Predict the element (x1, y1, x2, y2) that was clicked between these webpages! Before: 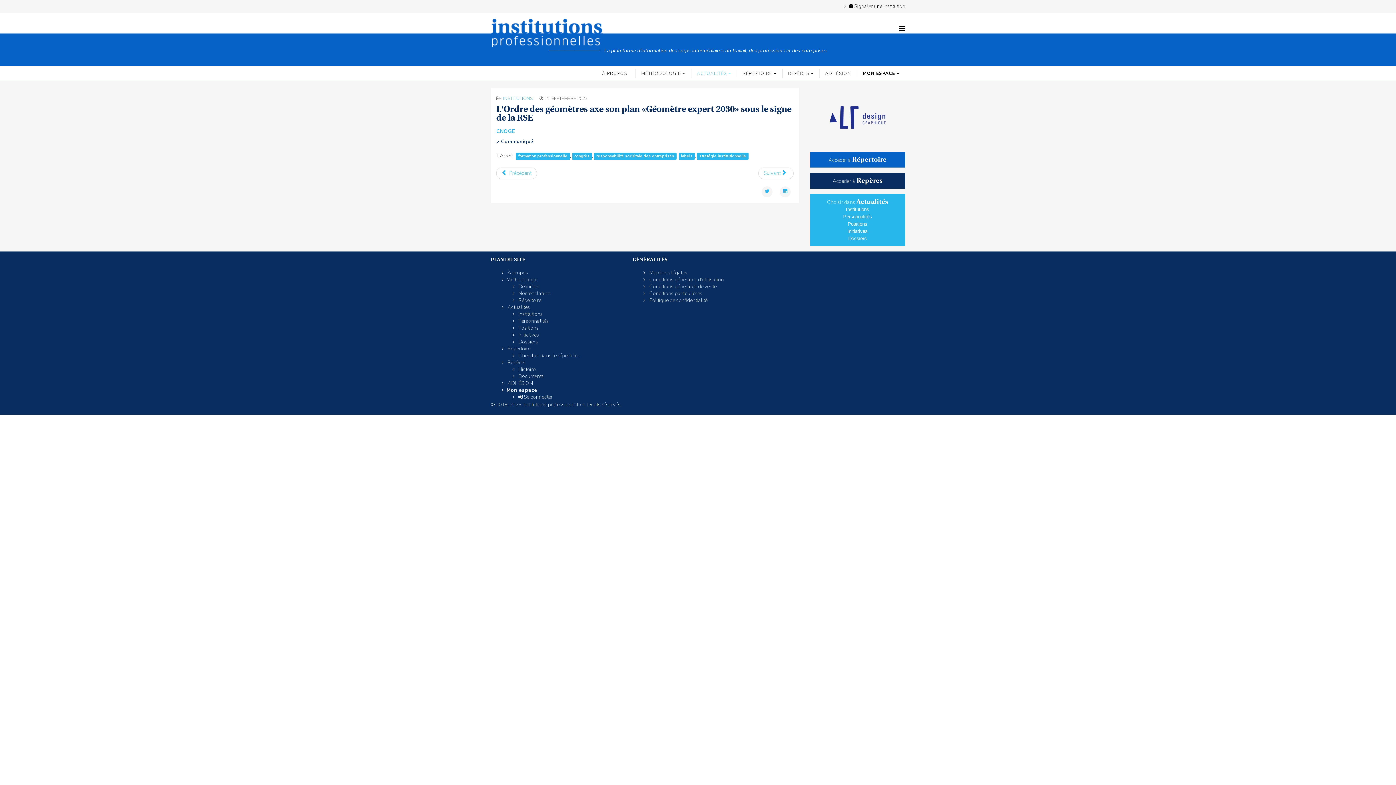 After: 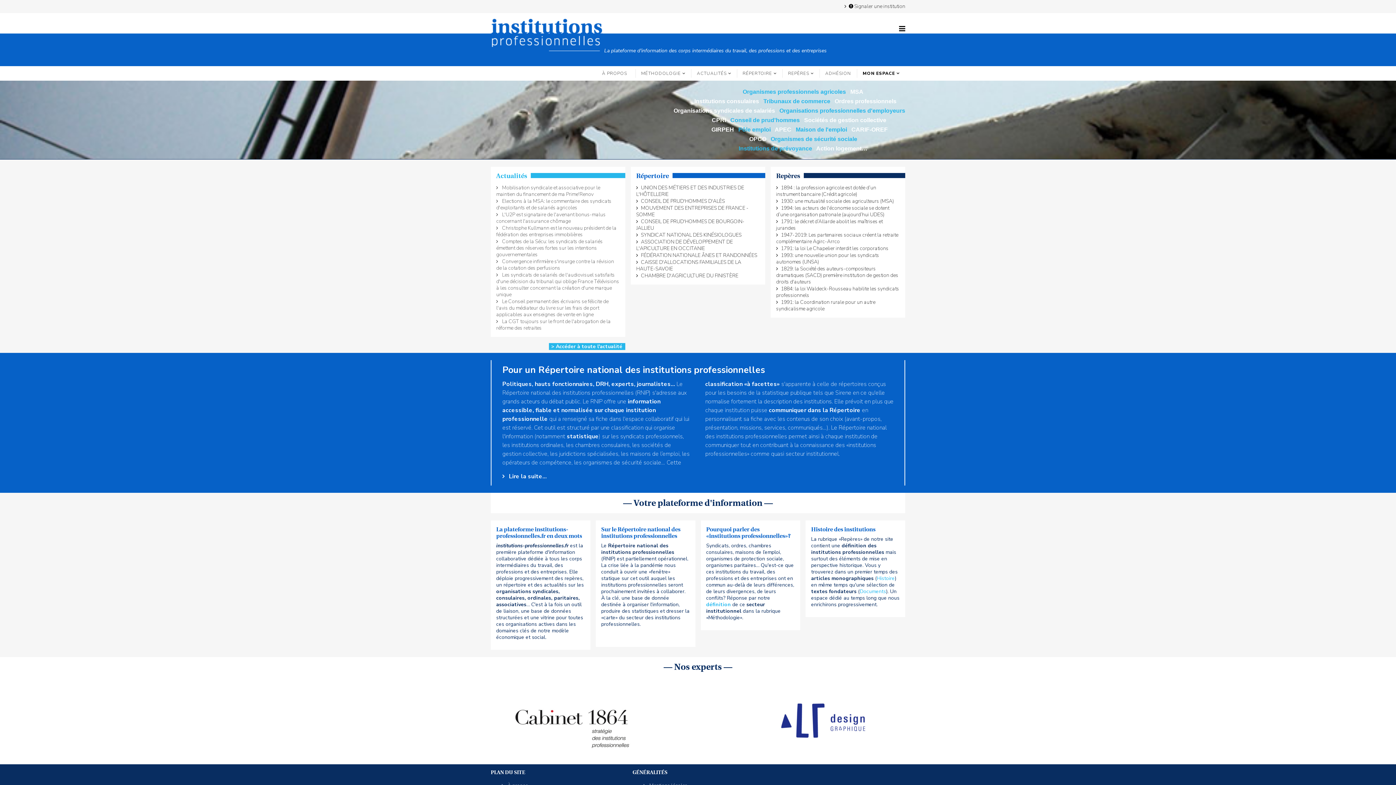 Action: bbox: (490, 13, 602, 48)